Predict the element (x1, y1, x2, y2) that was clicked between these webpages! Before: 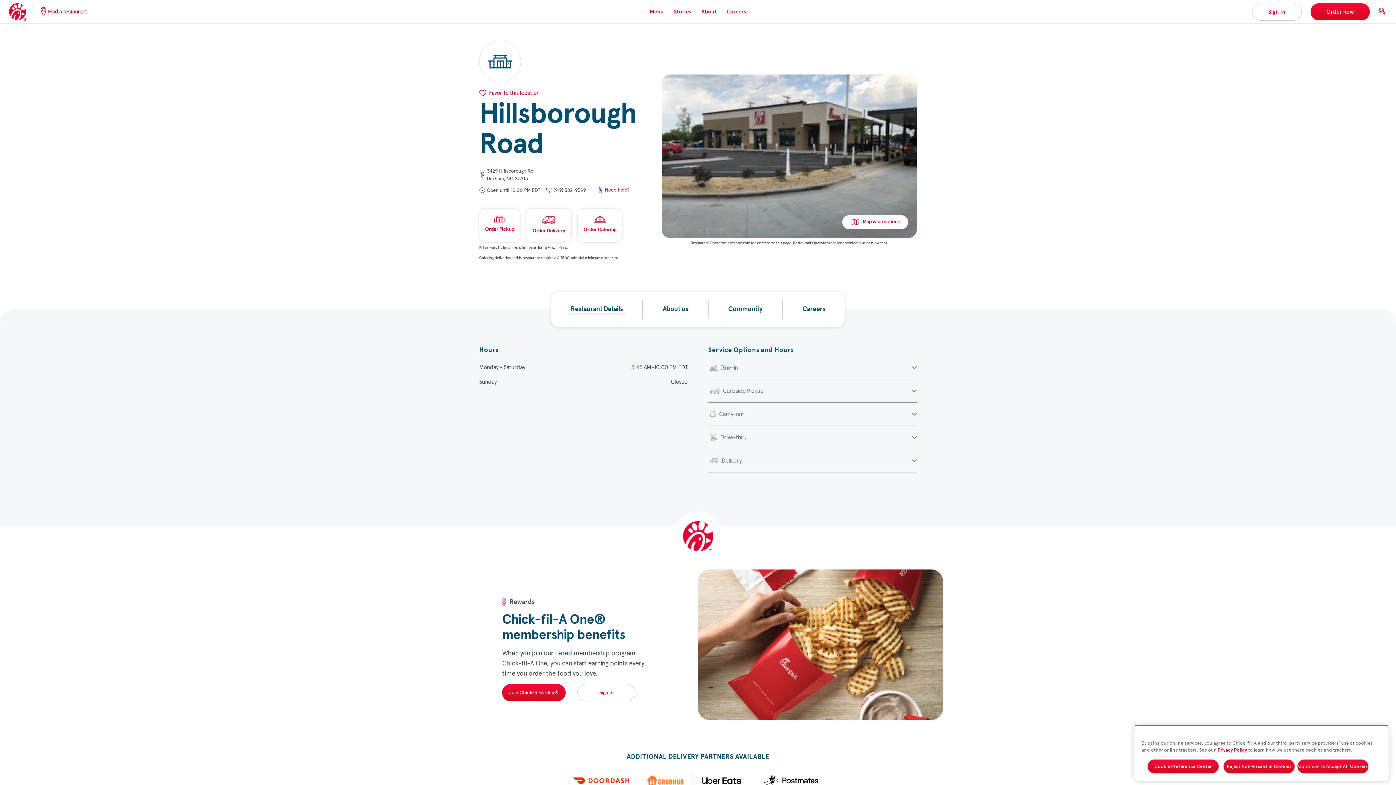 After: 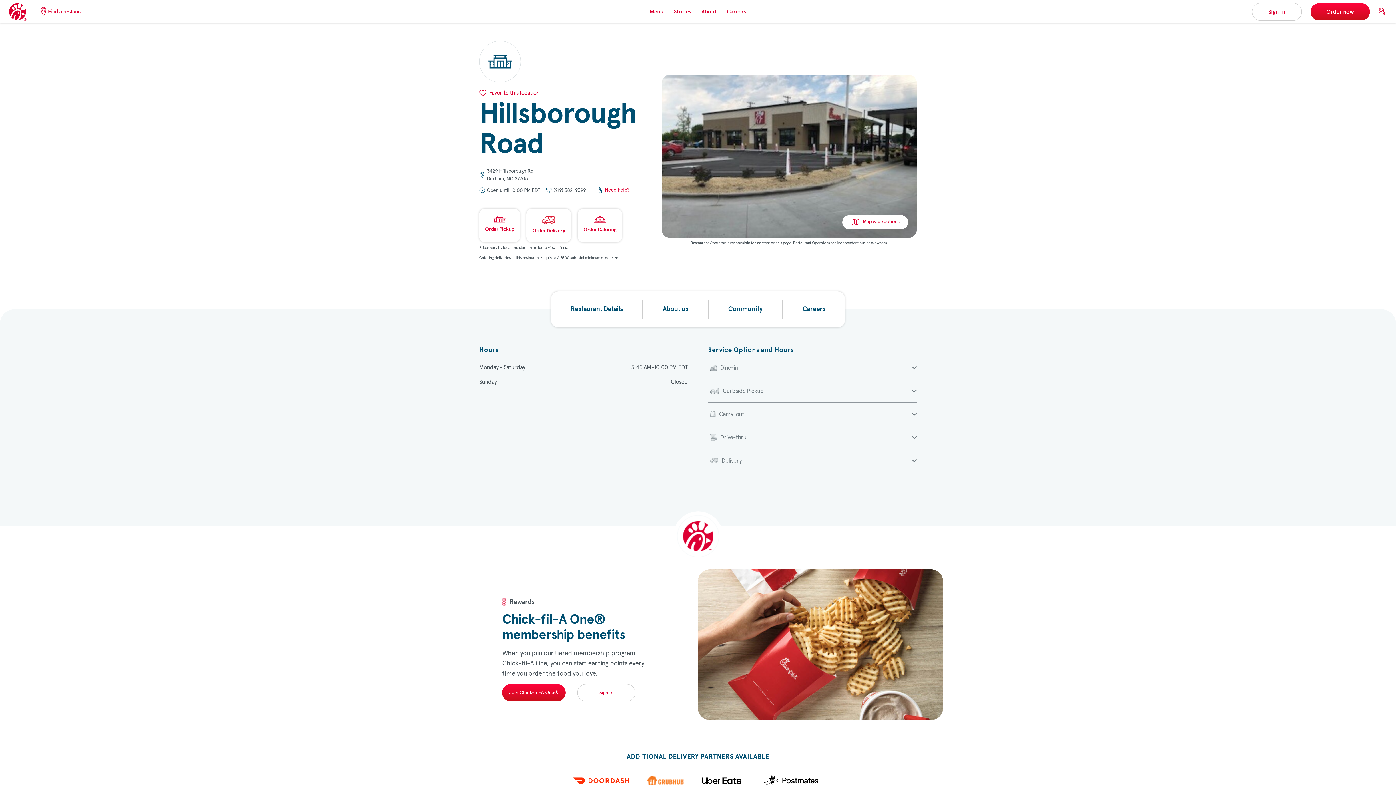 Action: label: Map & directions bbox: (842, 215, 908, 229)